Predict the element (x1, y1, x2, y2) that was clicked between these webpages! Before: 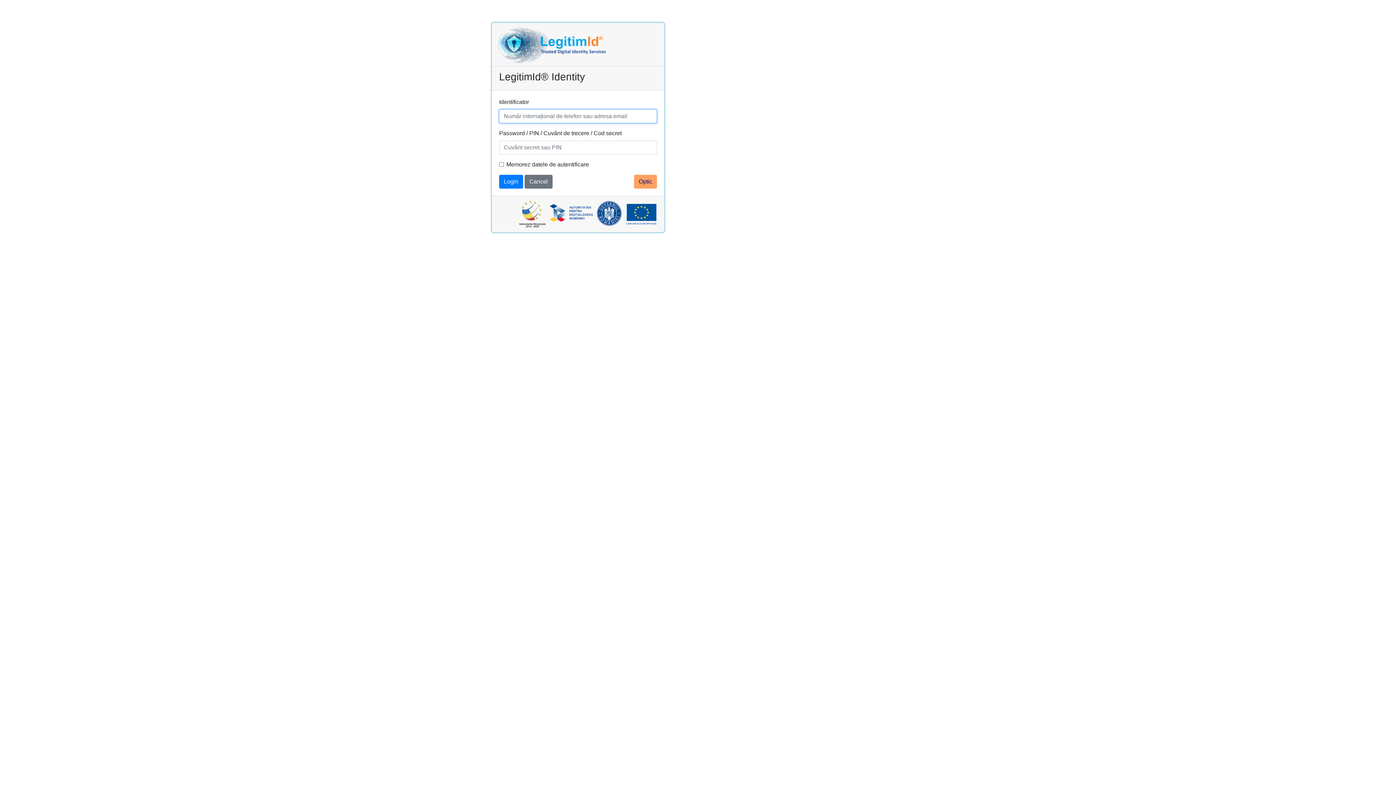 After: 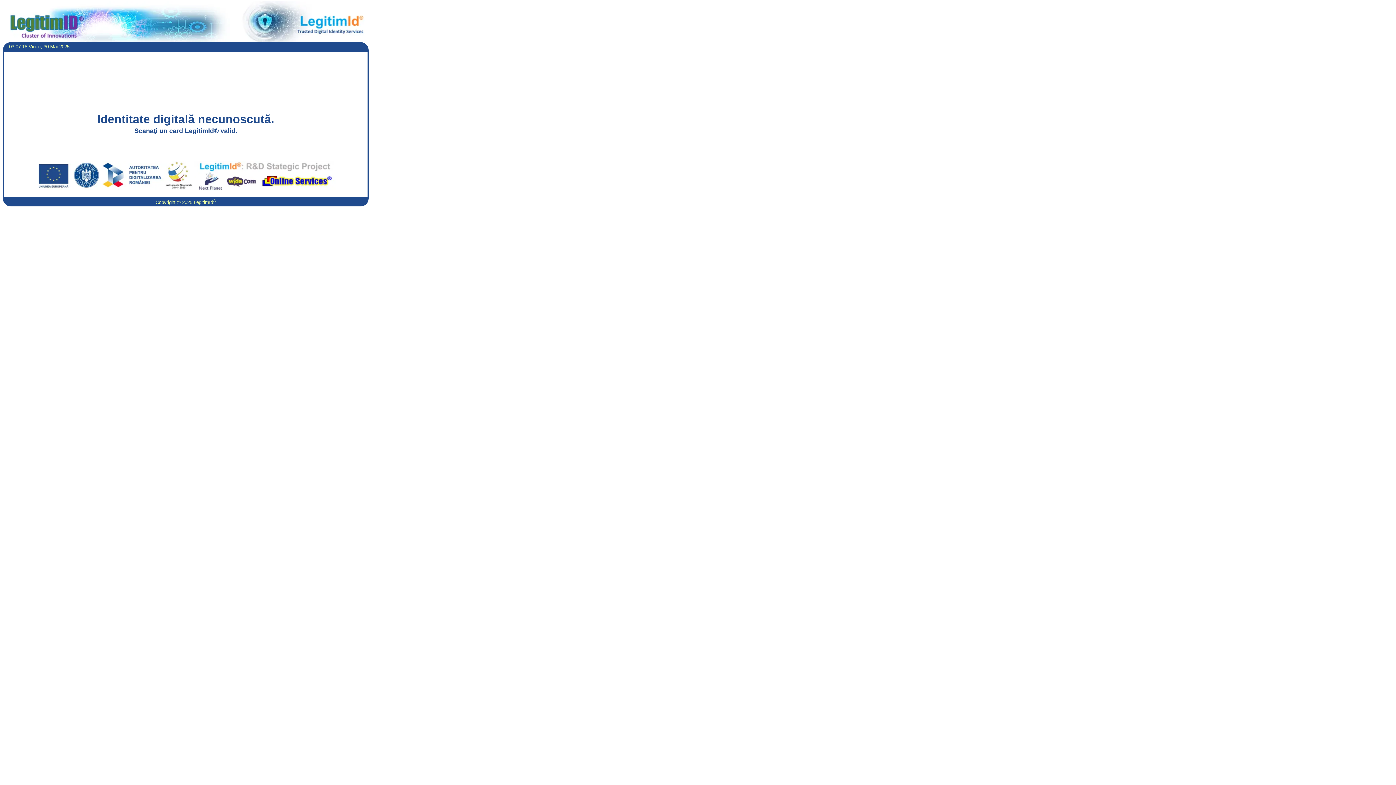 Action: bbox: (492, 40, 610, 46)